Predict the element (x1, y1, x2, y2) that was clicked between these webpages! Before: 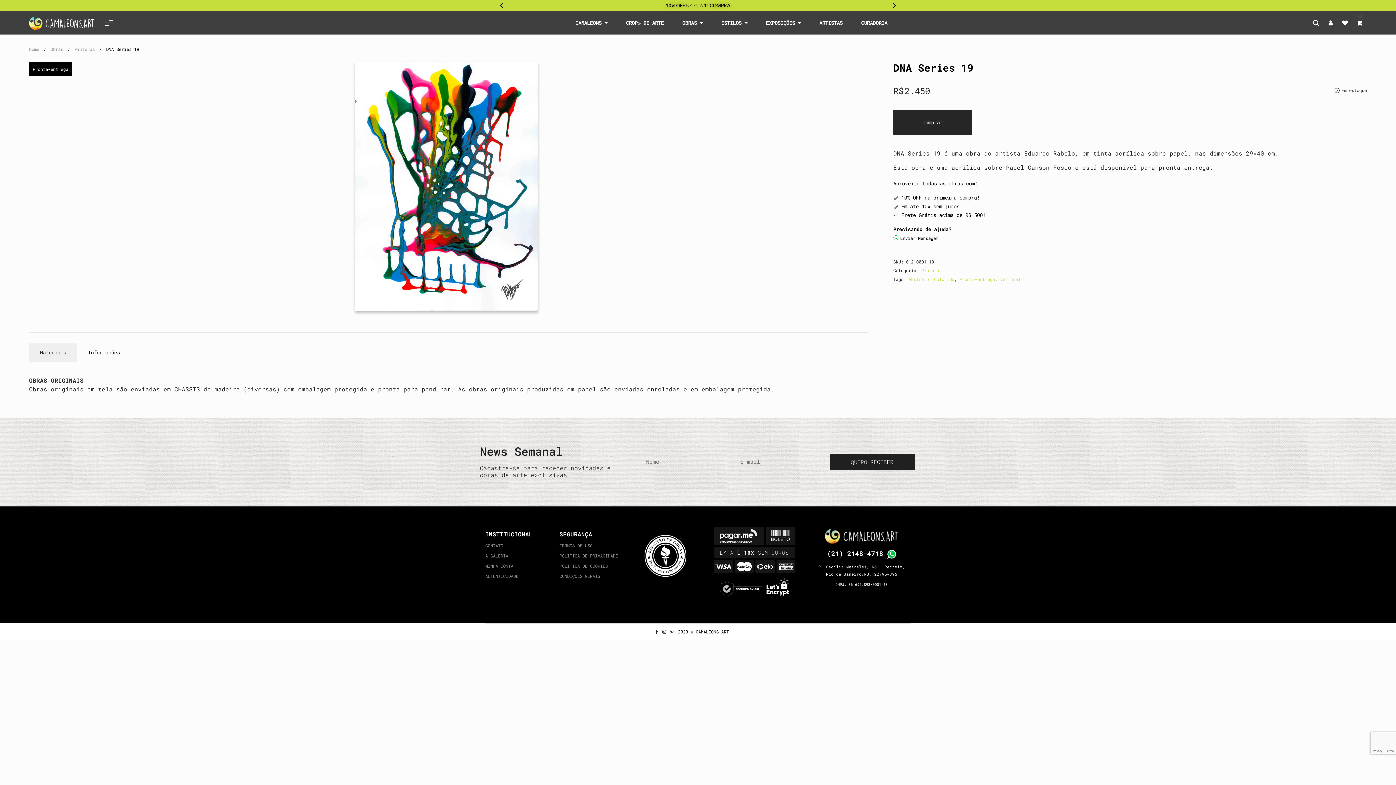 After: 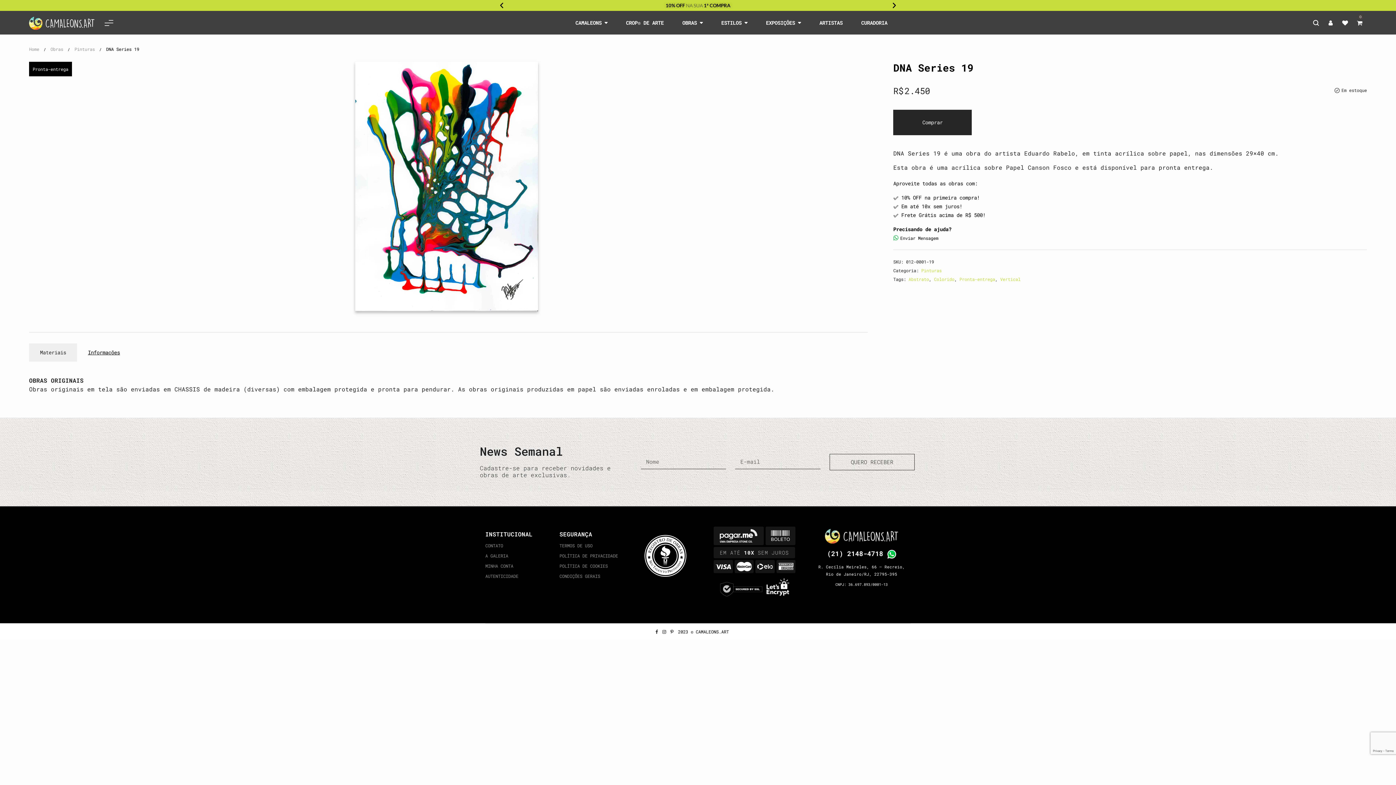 Action: bbox: (829, 454, 914, 470) label: QUERO RECEBER